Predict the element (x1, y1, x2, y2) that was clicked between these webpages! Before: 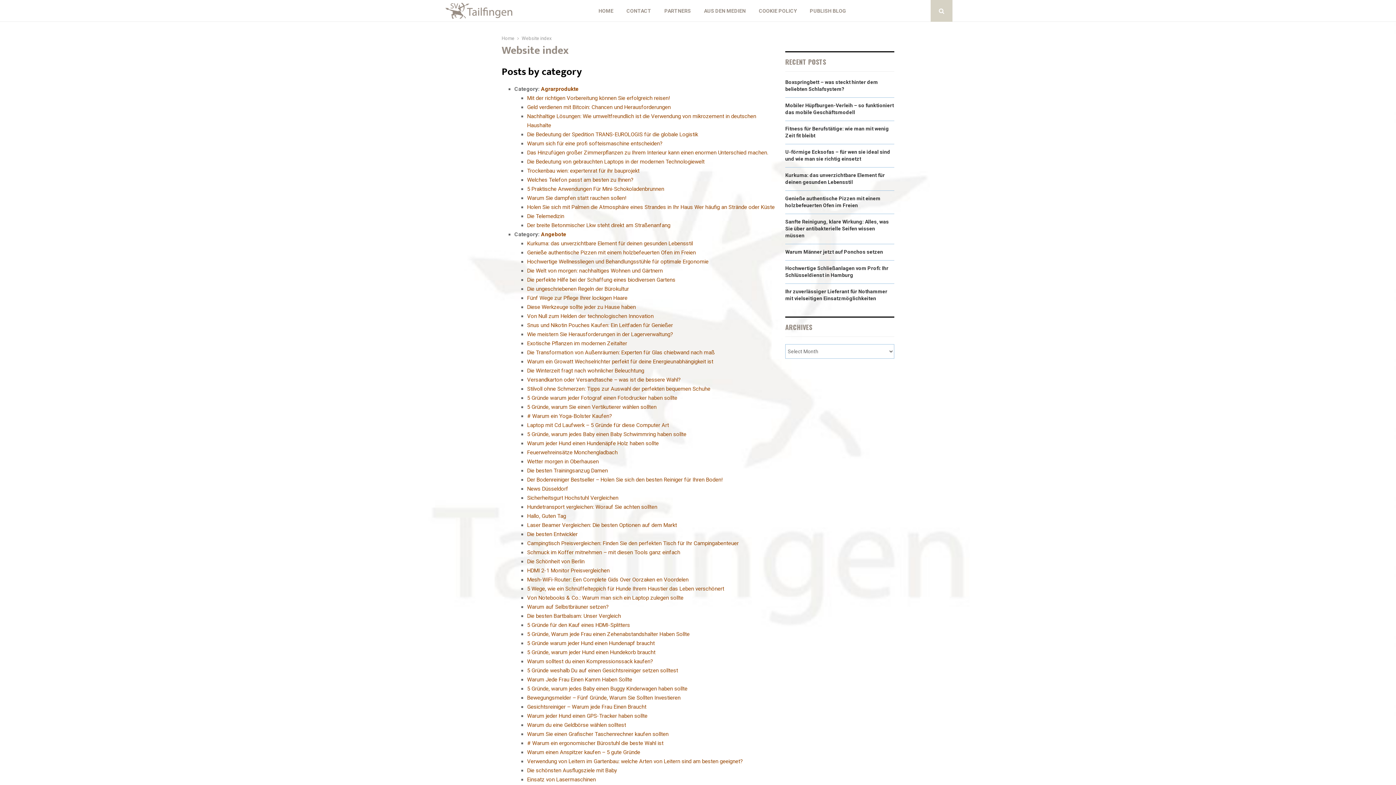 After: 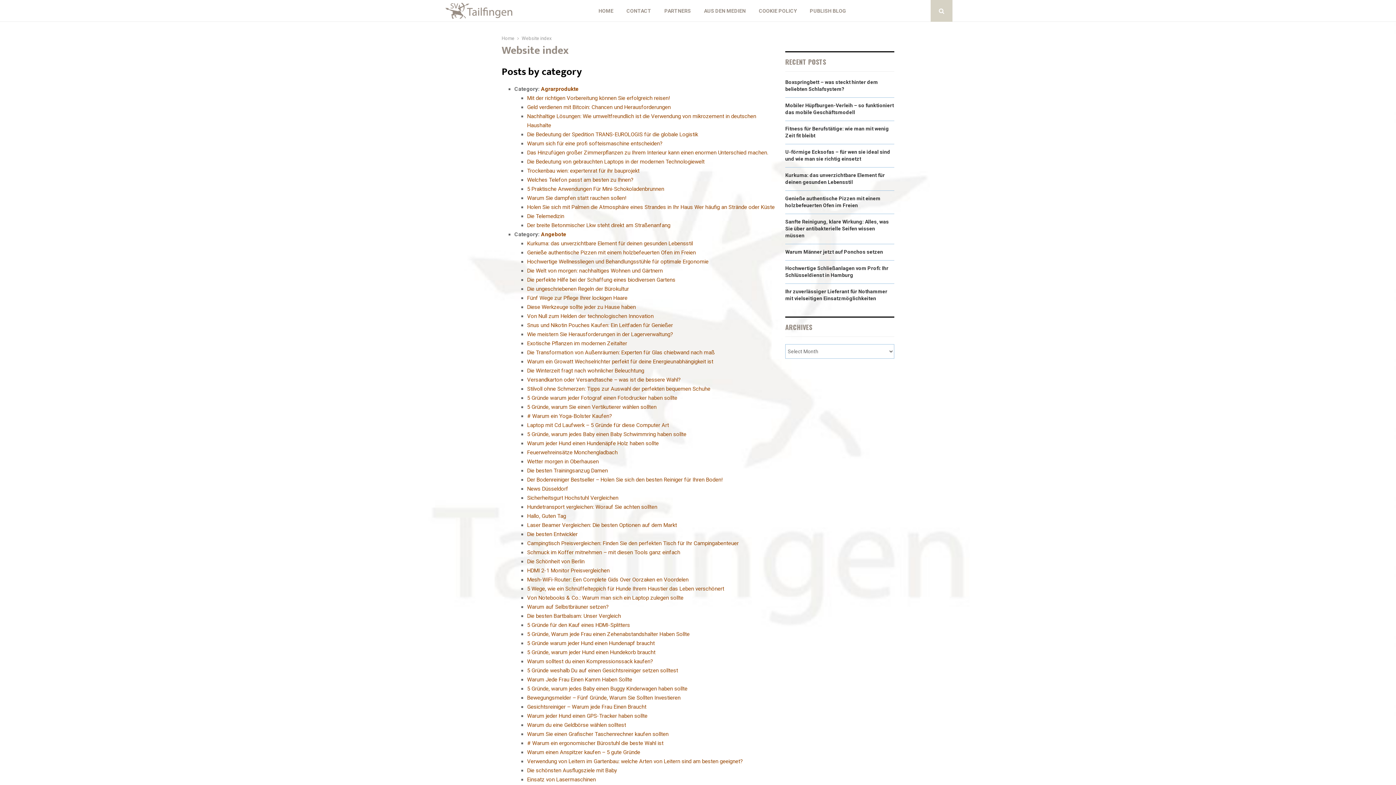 Action: label: Website index bbox: (521, 35, 551, 41)